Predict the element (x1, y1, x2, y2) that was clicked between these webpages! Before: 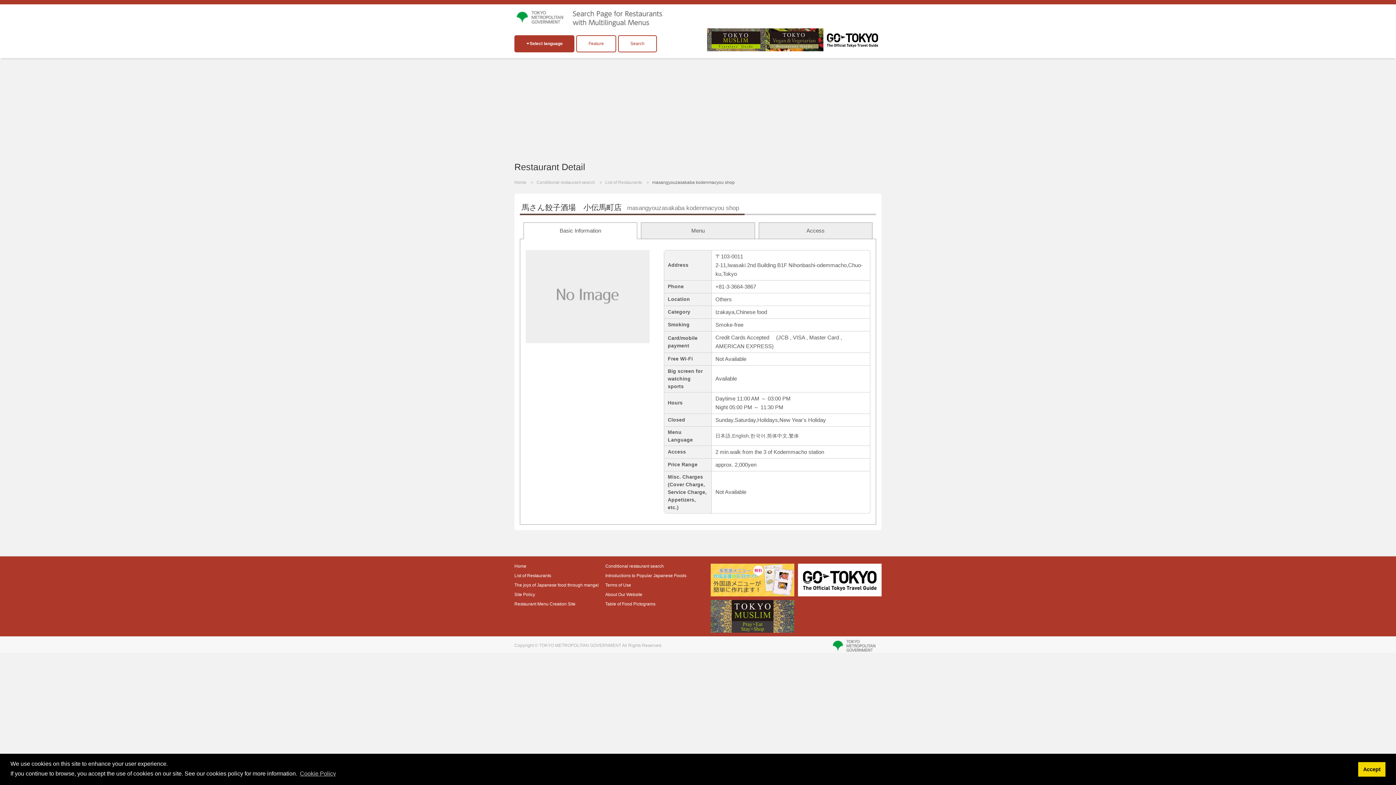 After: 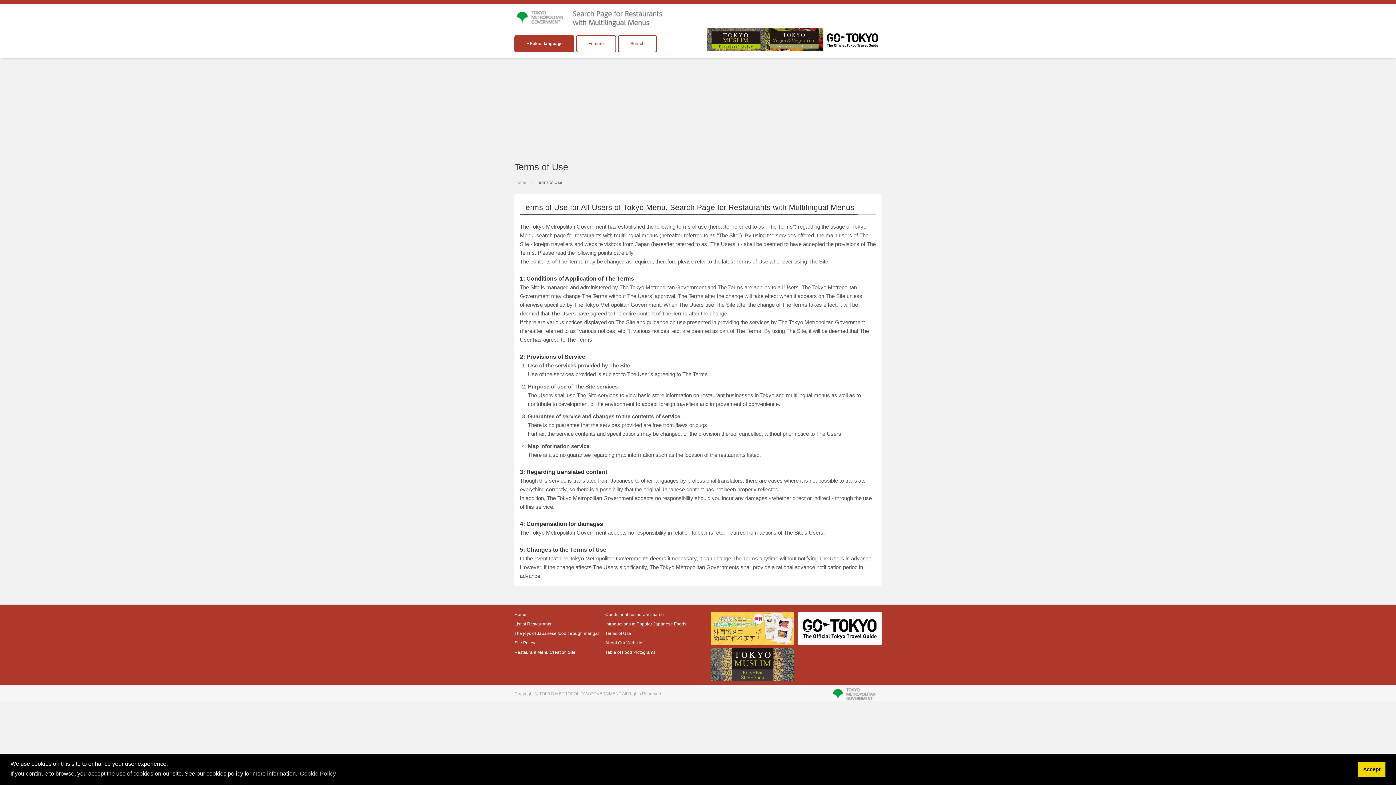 Action: bbox: (605, 582, 696, 589) label: Terms of Use